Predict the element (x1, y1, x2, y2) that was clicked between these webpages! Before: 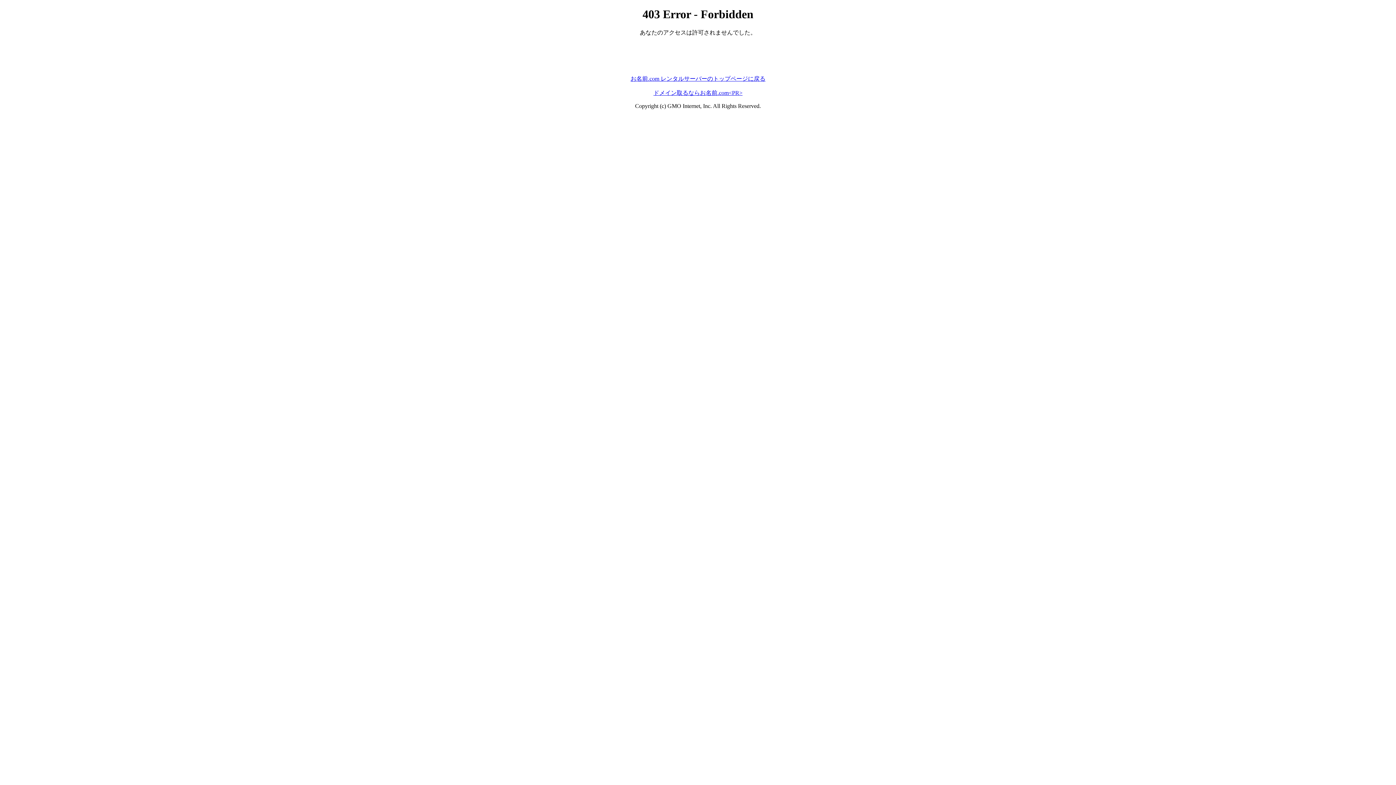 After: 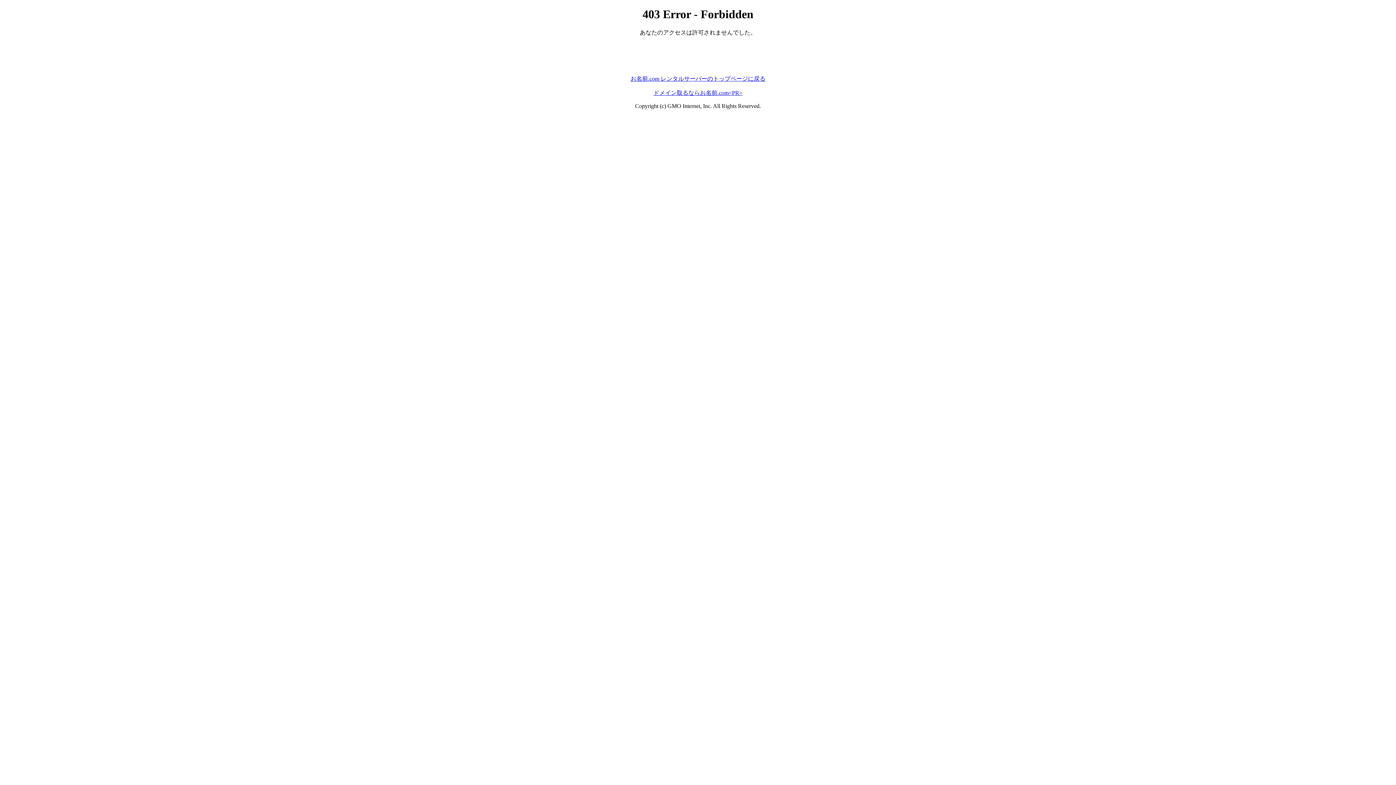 Action: bbox: (653, 89, 742, 95) label: ドメイン取るならお名前.com<PR>